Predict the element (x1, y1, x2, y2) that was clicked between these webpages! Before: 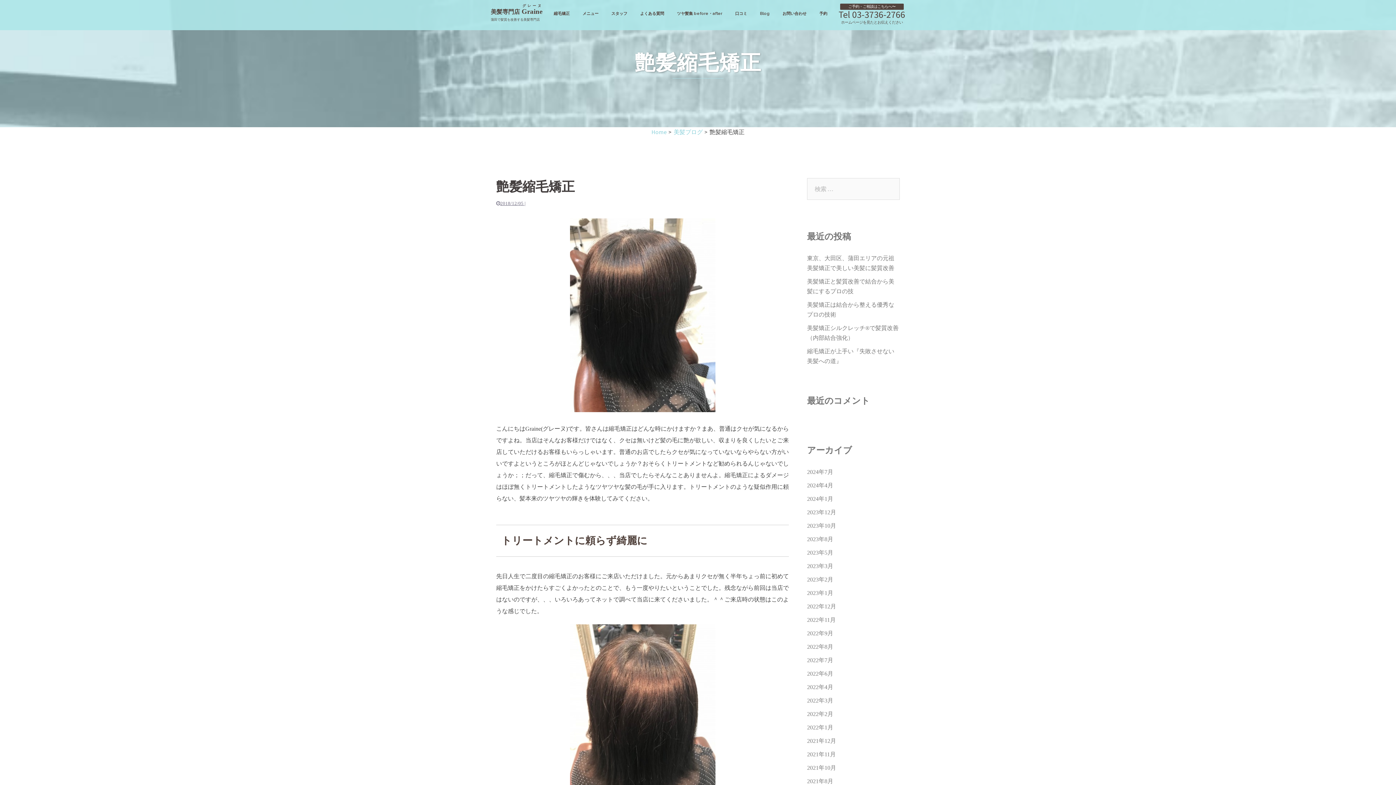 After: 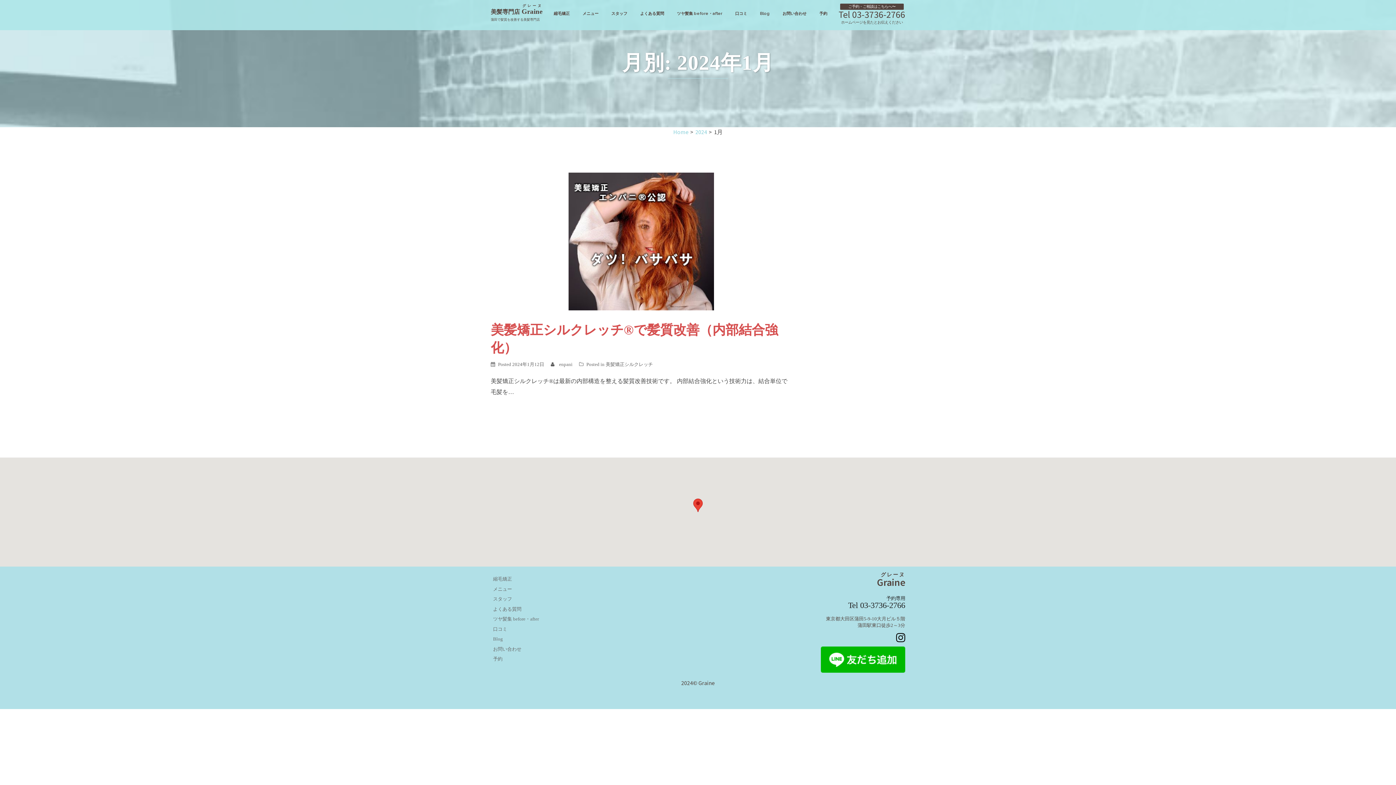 Action: bbox: (807, 496, 833, 502) label: 2024年1月